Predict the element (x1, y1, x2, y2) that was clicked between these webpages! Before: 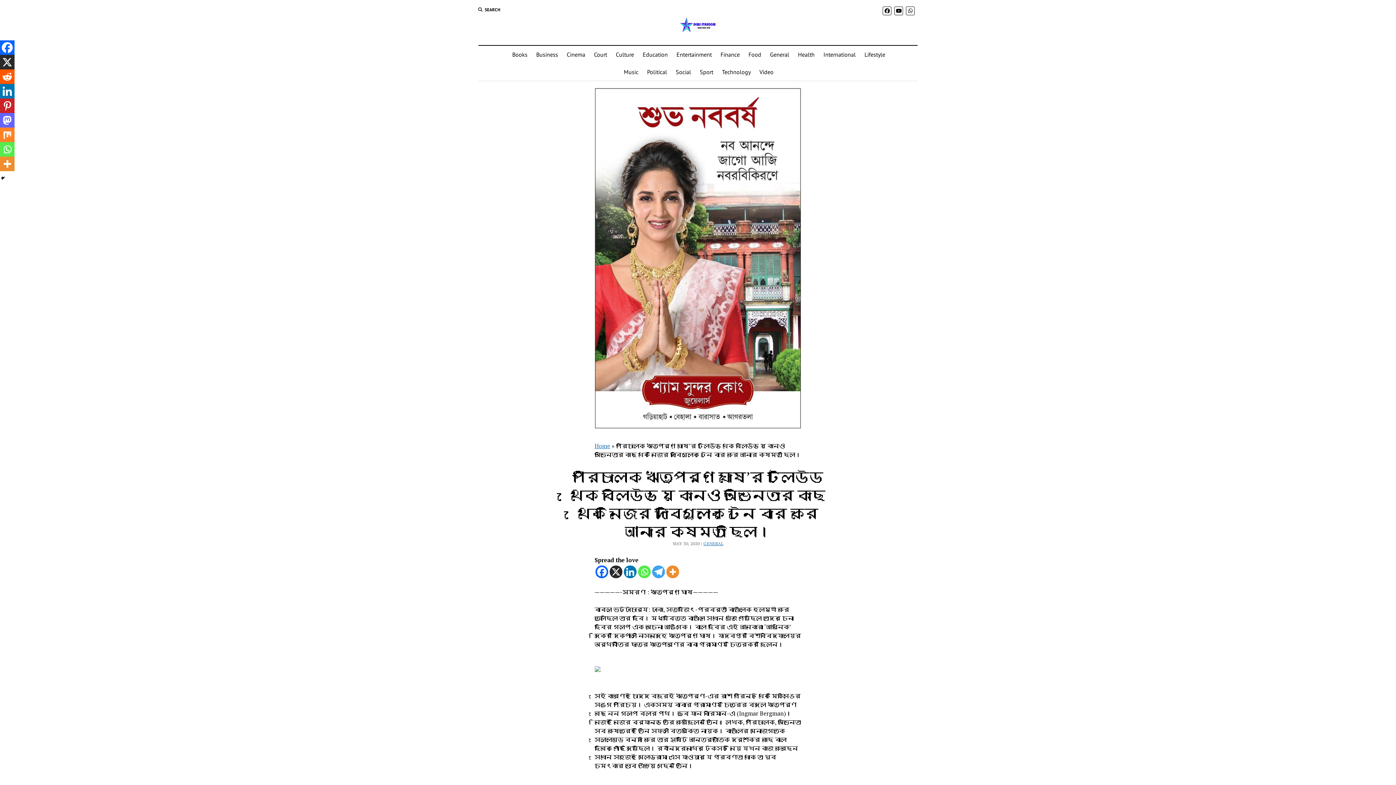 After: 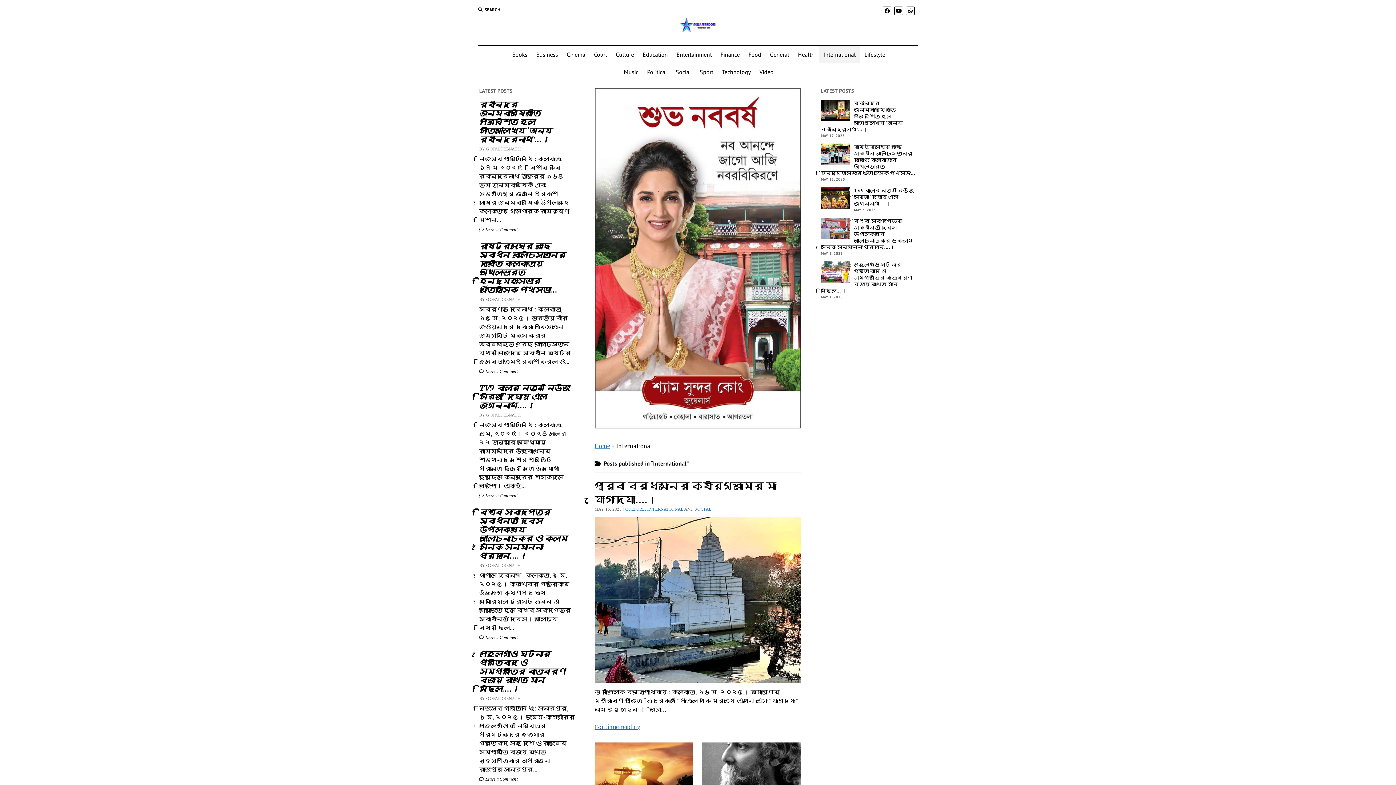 Action: label: International bbox: (819, 45, 860, 63)